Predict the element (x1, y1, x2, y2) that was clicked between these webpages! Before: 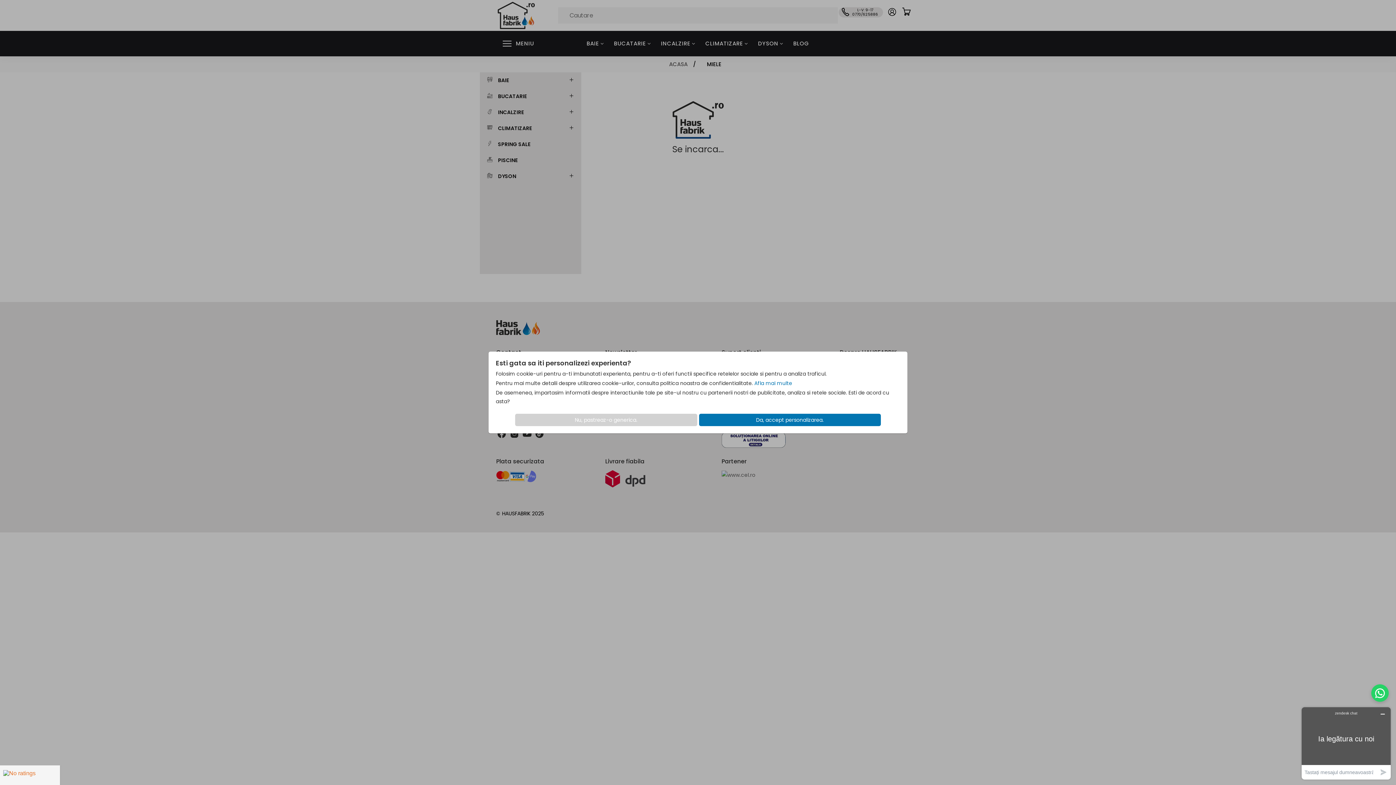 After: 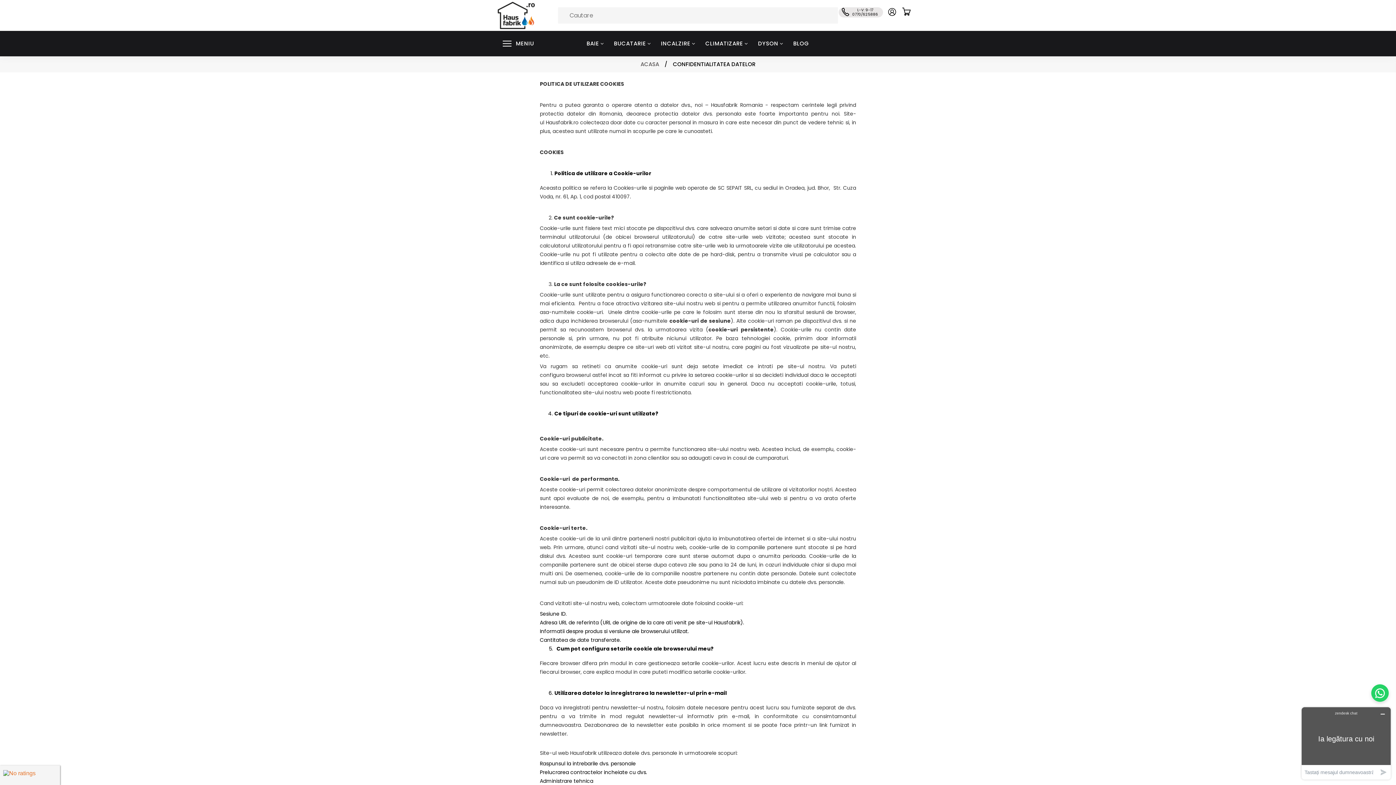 Action: bbox: (754, 379, 792, 387) label: Afla mai multe